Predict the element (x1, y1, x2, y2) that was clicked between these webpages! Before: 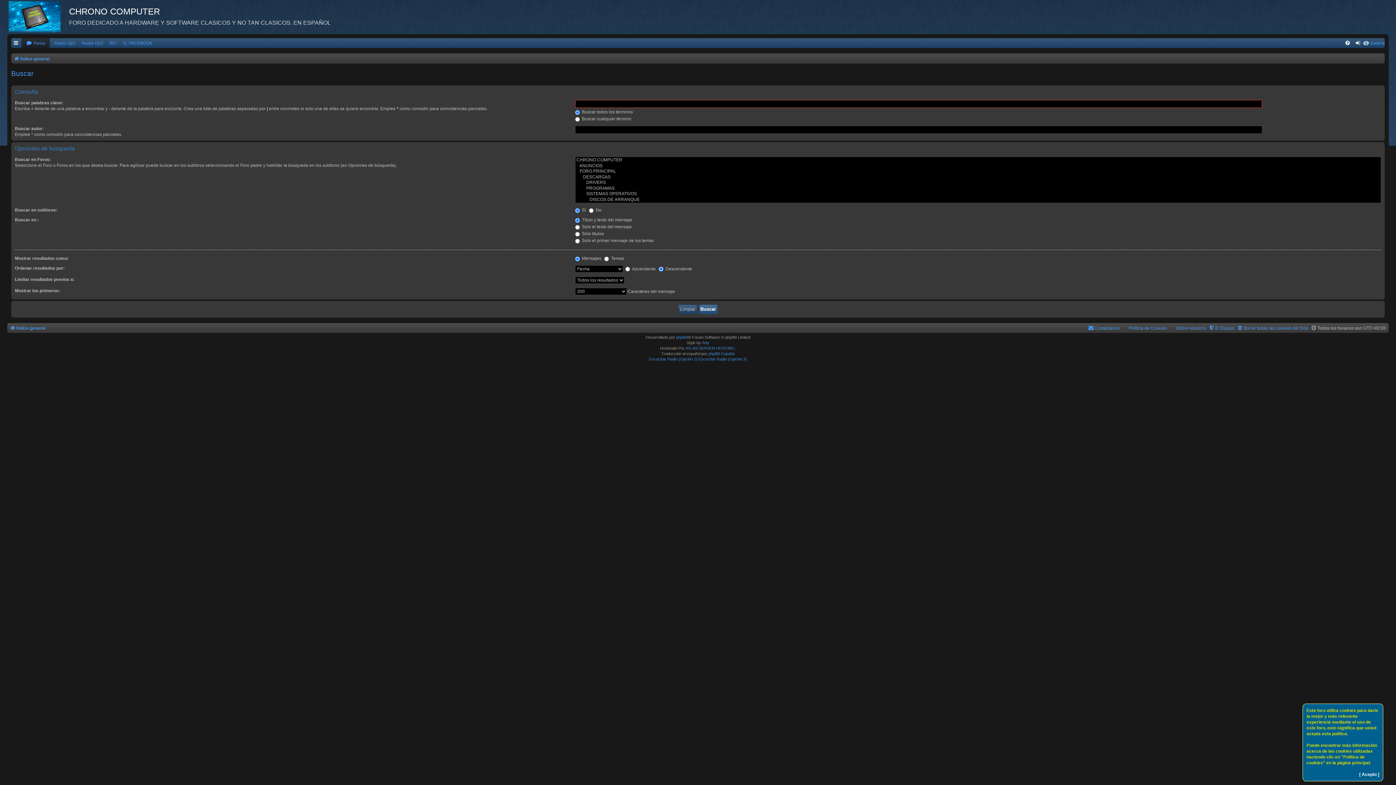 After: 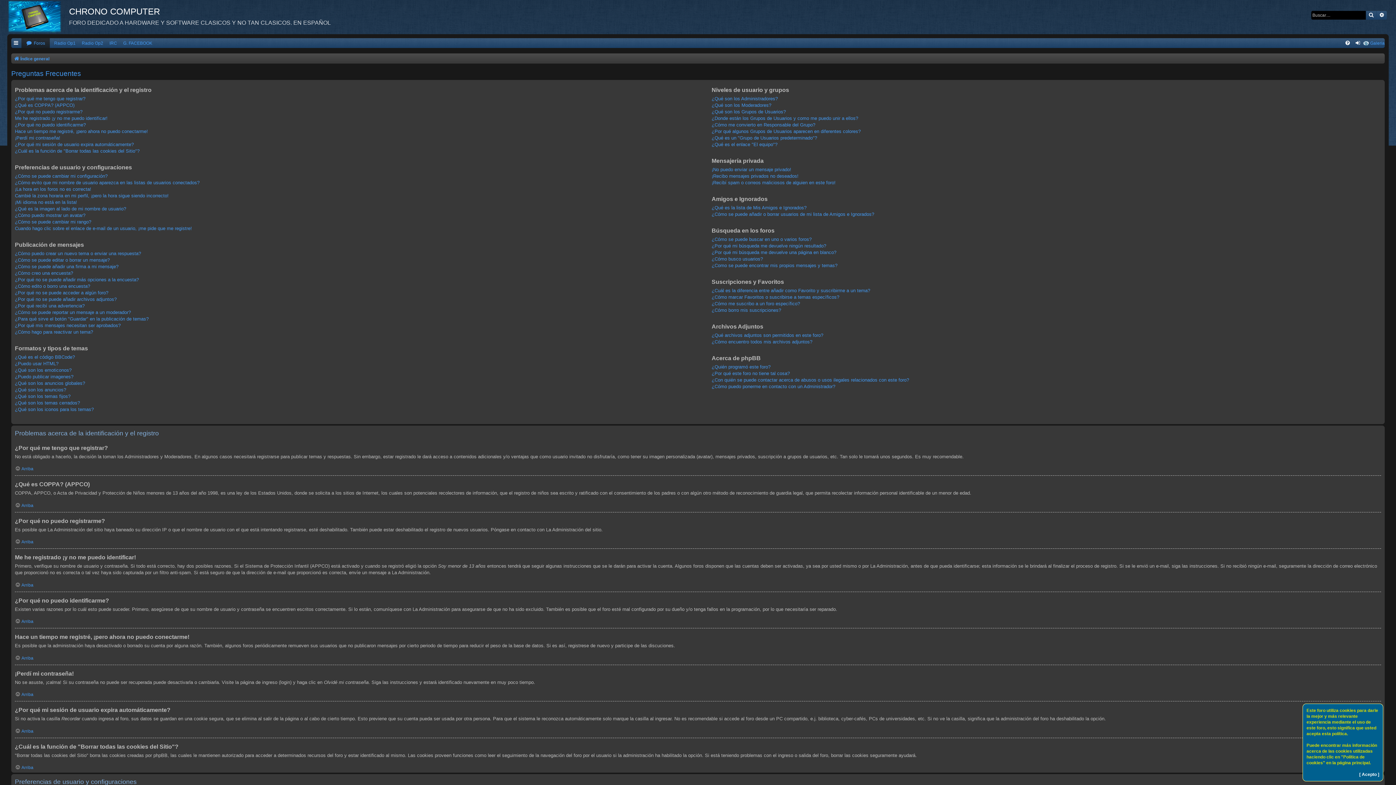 Action: bbox: (1343, 38, 1353, 48)